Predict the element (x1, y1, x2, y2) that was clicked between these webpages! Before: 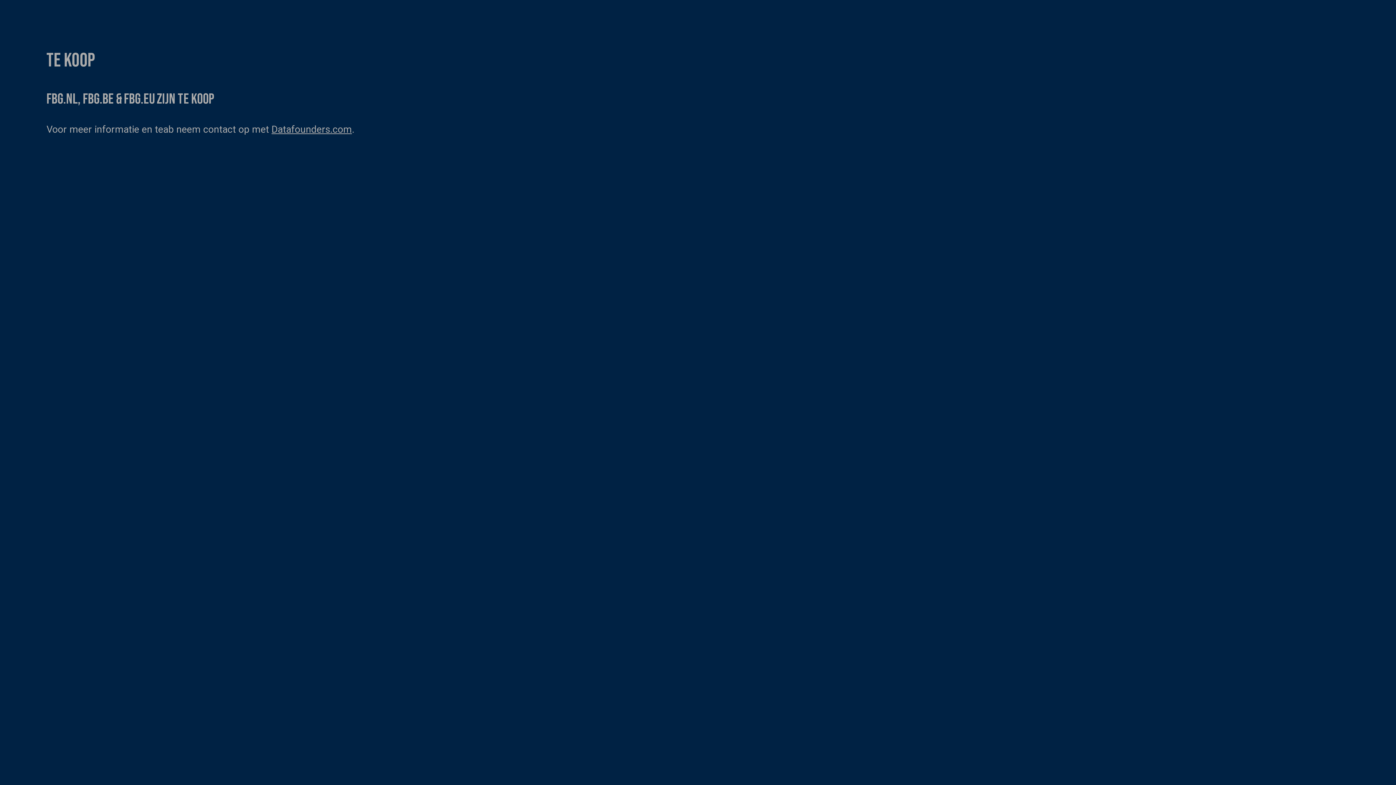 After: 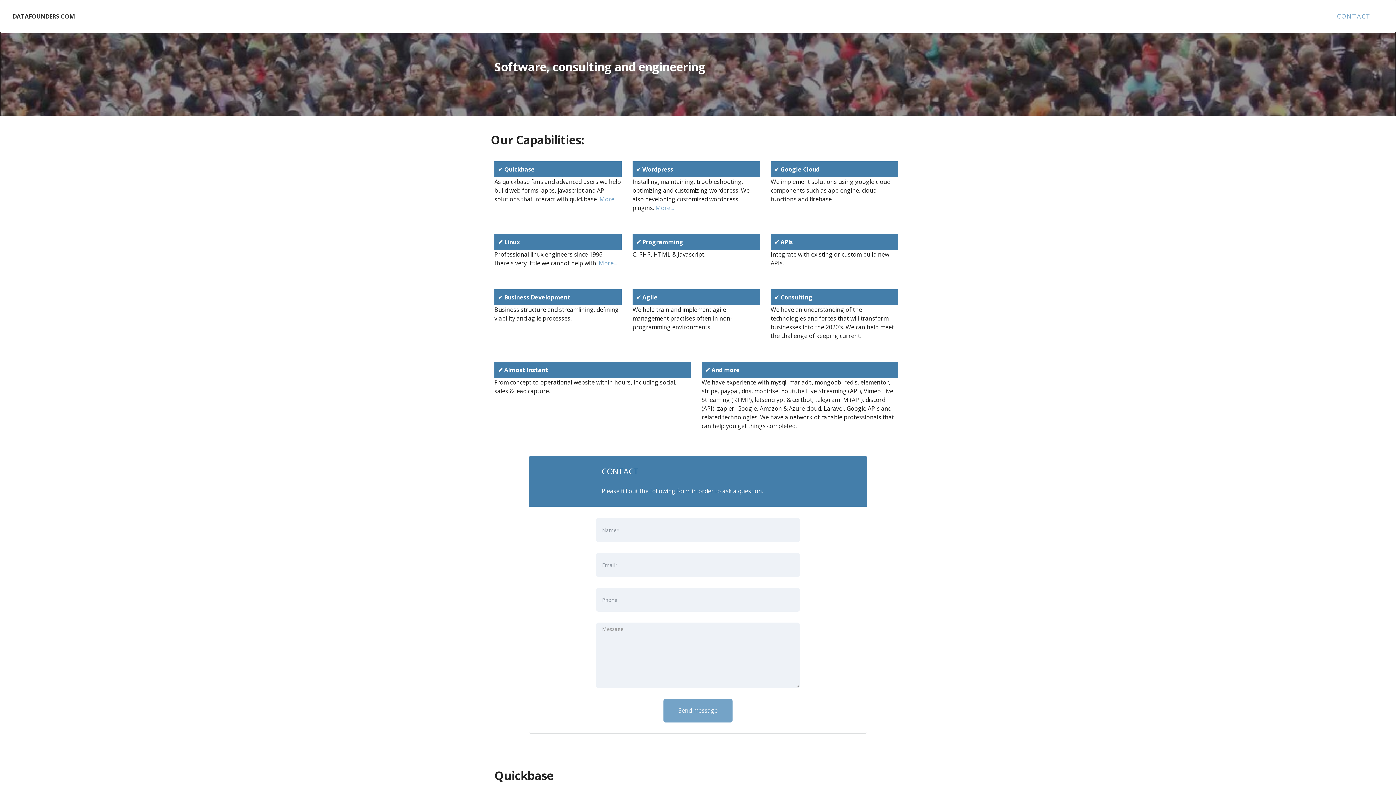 Action: label: Datafounders.com bbox: (271, 123, 352, 135)